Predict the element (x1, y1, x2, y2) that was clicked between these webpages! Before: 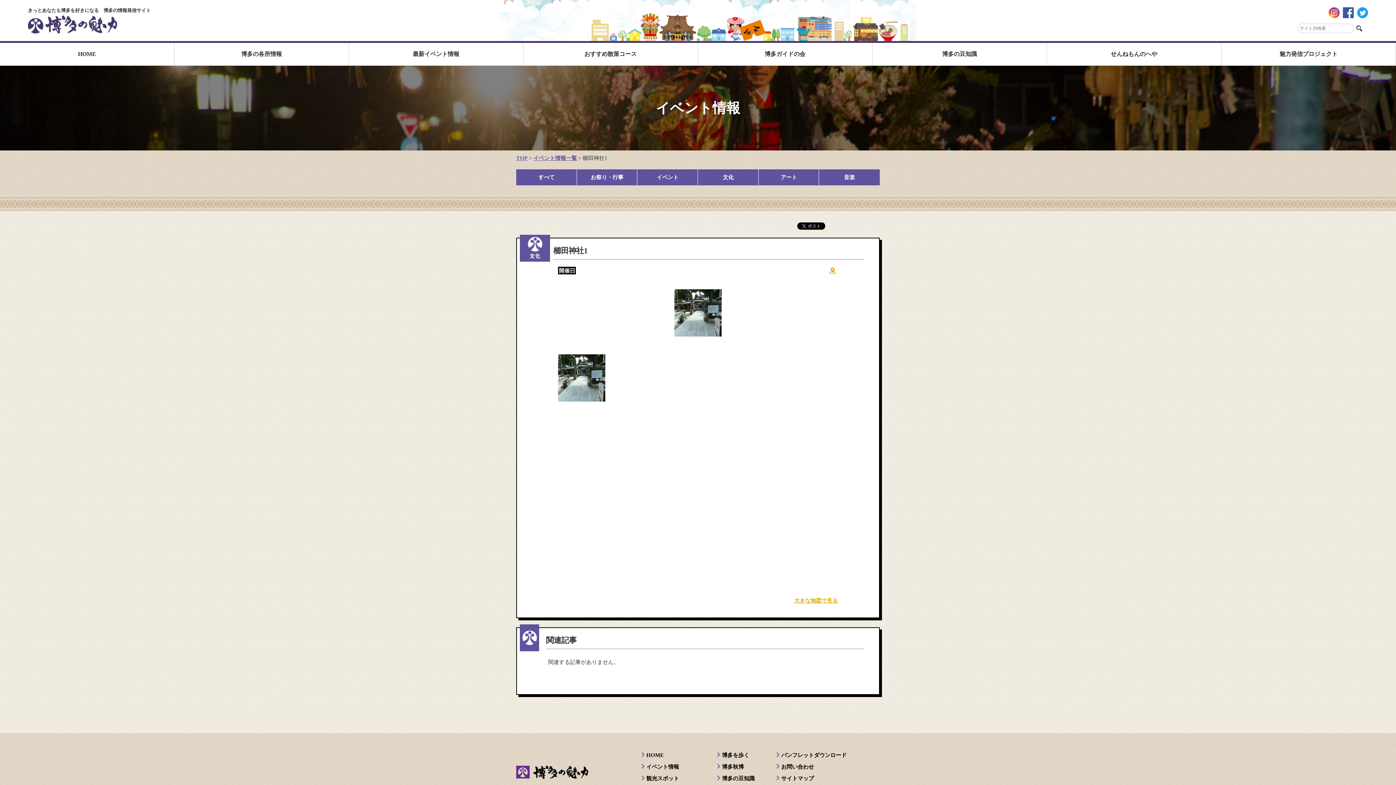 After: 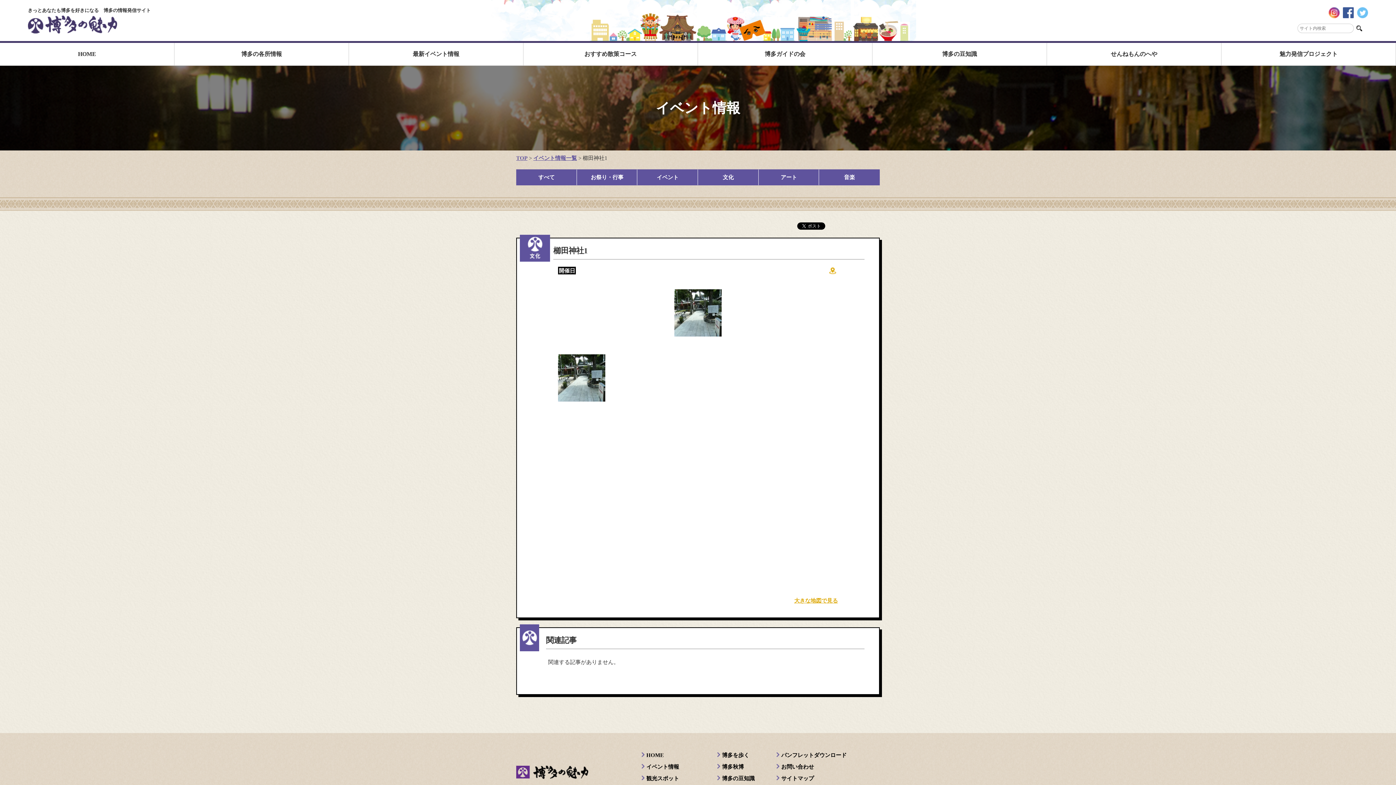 Action: bbox: (1357, 10, 1368, 17)